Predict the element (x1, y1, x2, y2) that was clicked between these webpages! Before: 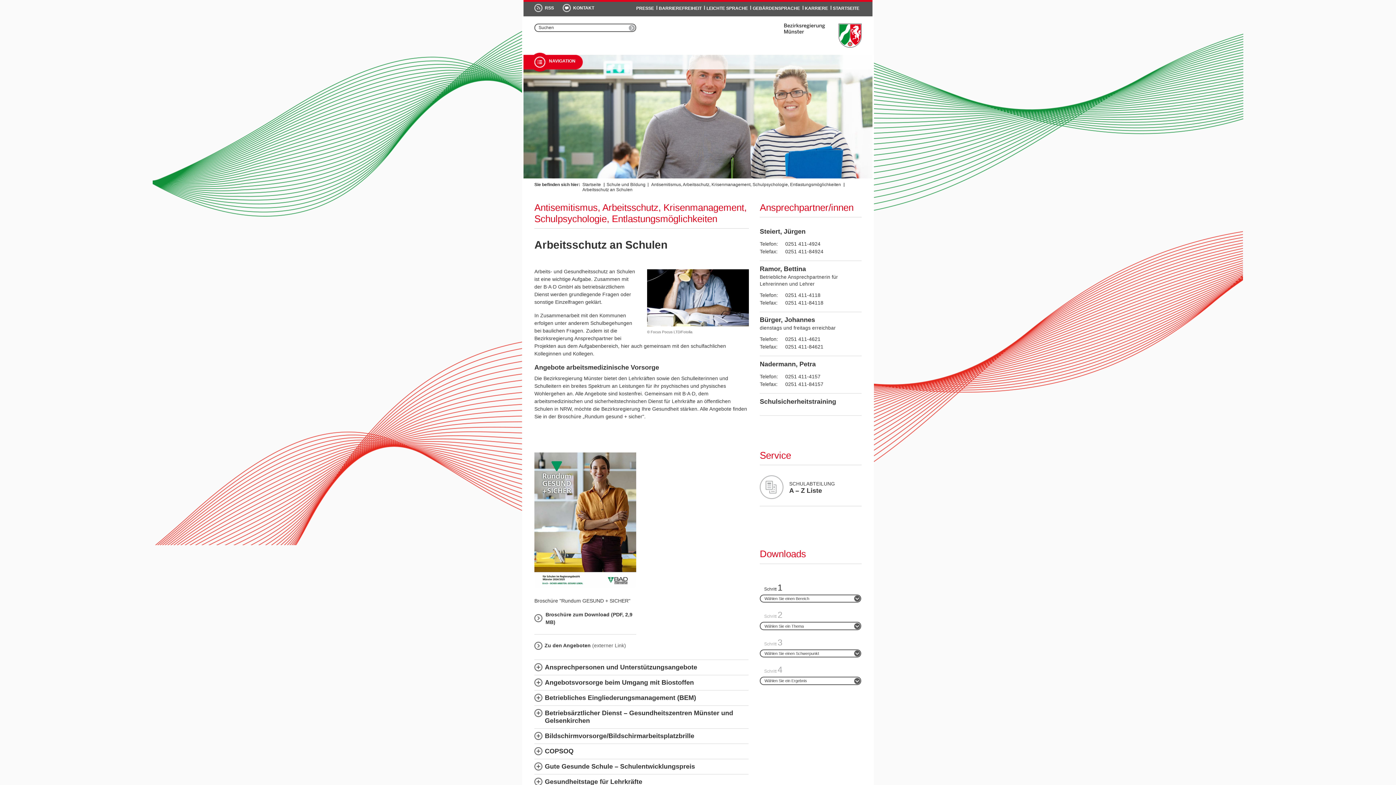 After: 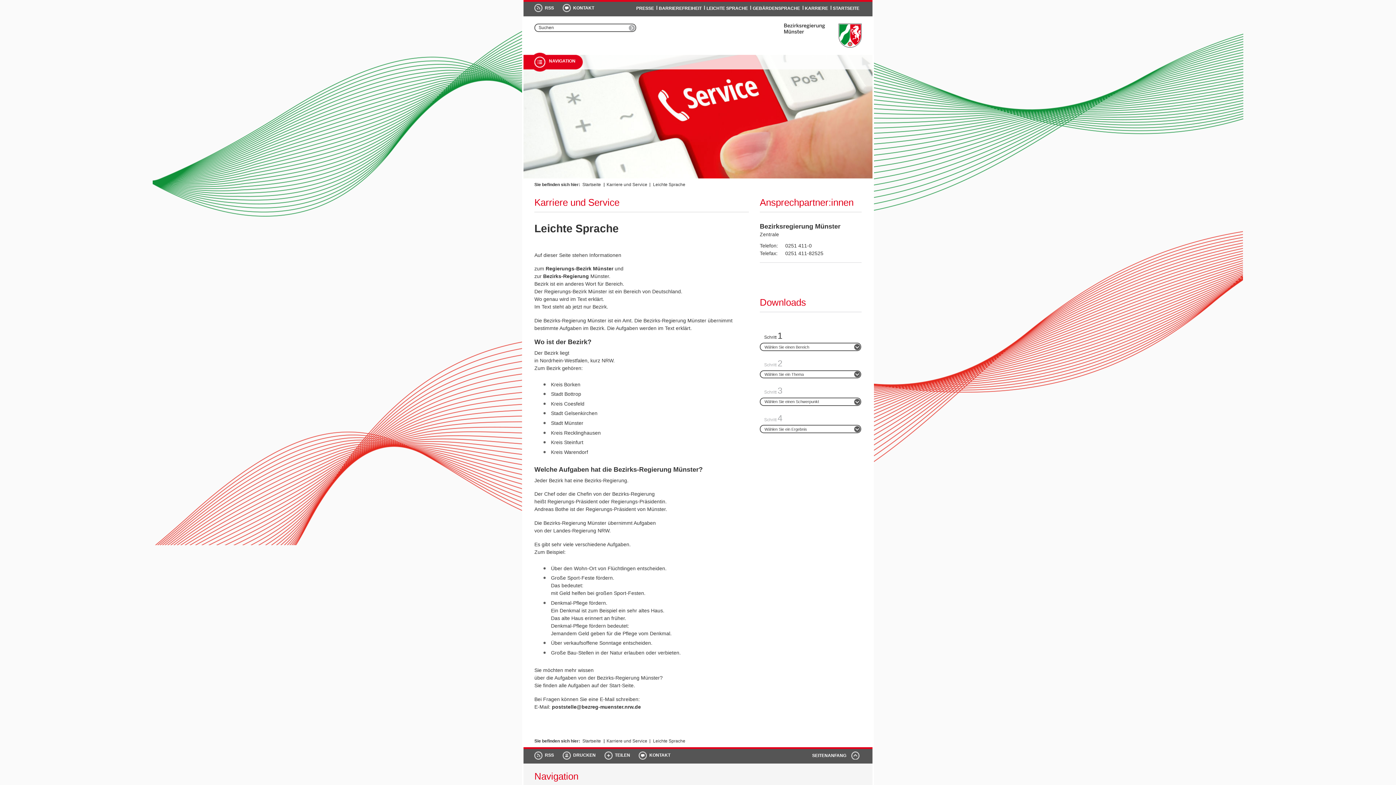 Action: bbox: (706, 5, 748, 10) label: LEICHTE SPRACHE